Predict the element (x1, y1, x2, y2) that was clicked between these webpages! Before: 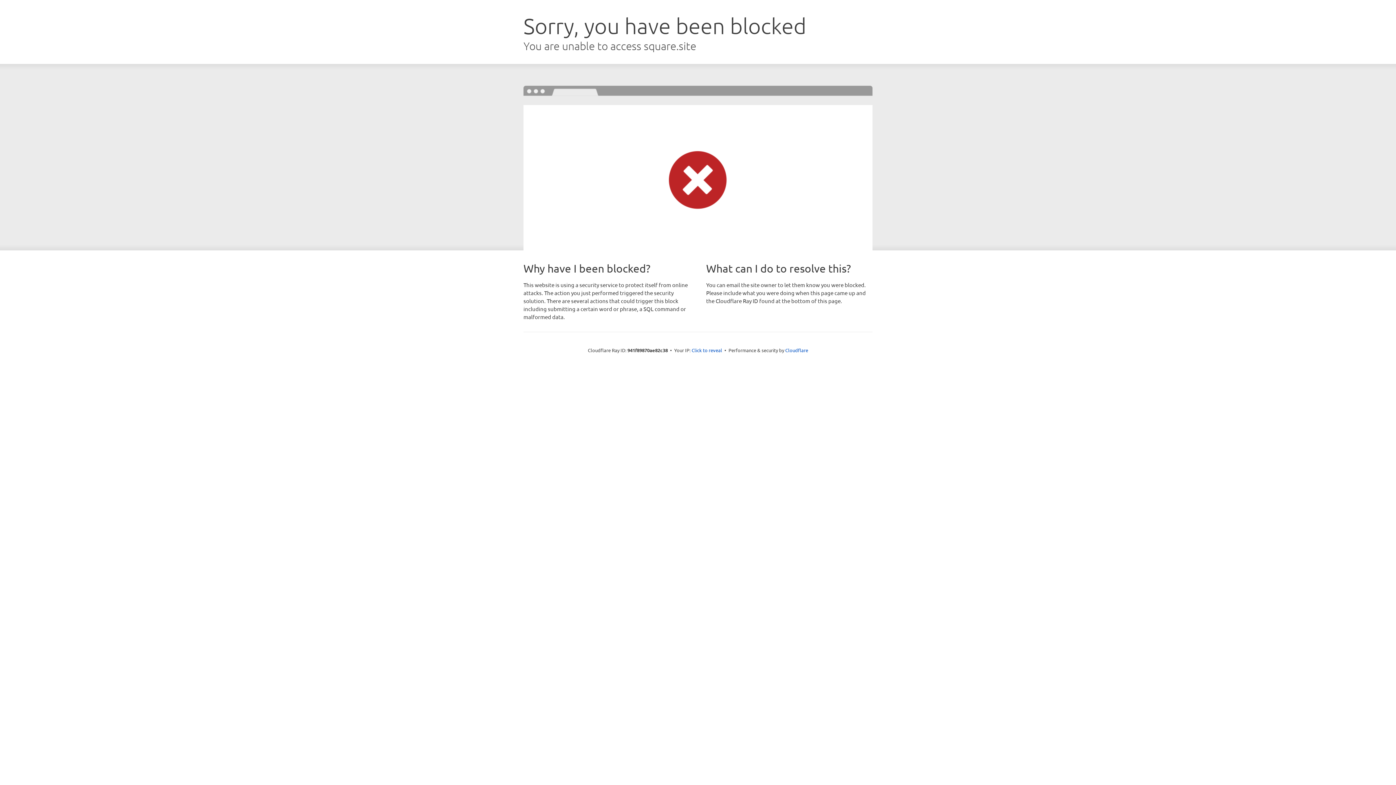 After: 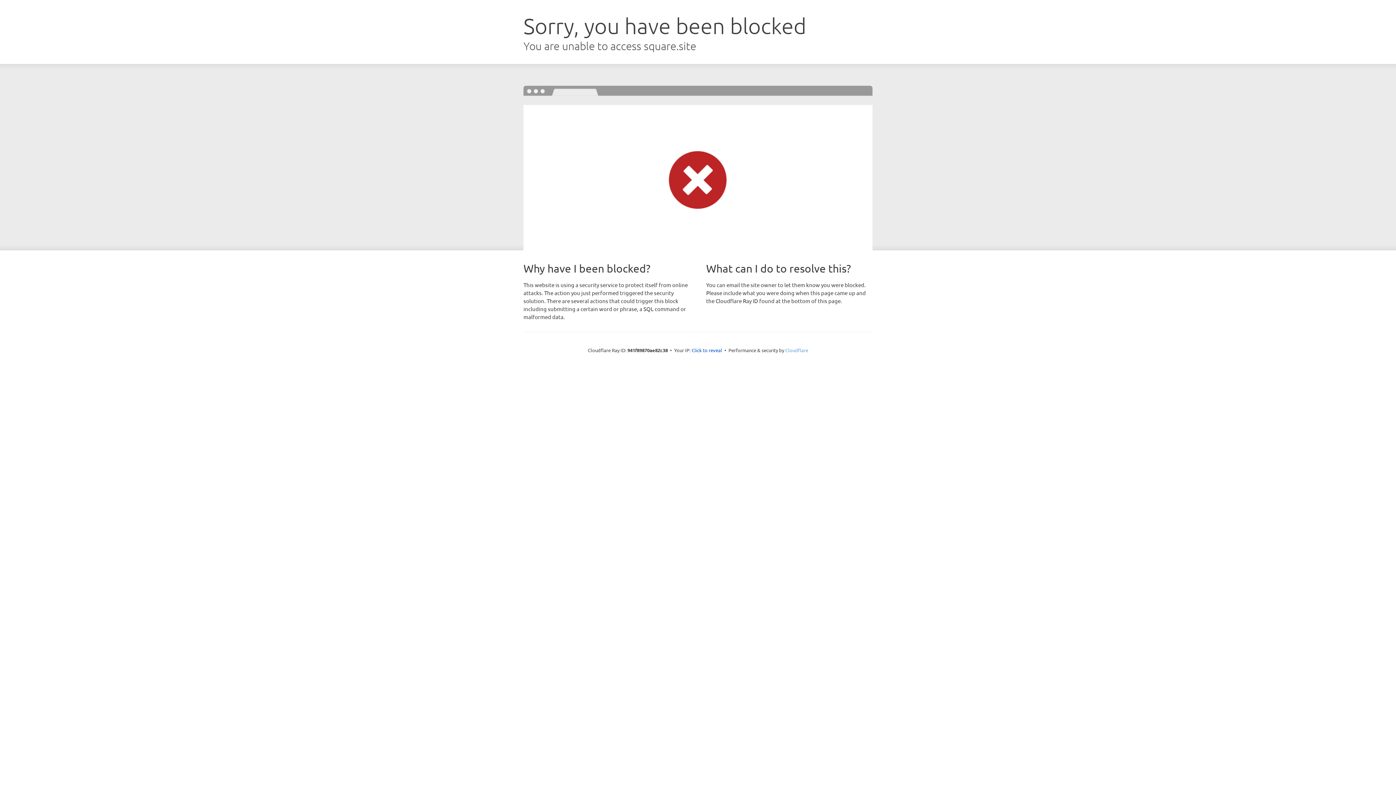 Action: bbox: (785, 347, 808, 353) label: Cloudflare